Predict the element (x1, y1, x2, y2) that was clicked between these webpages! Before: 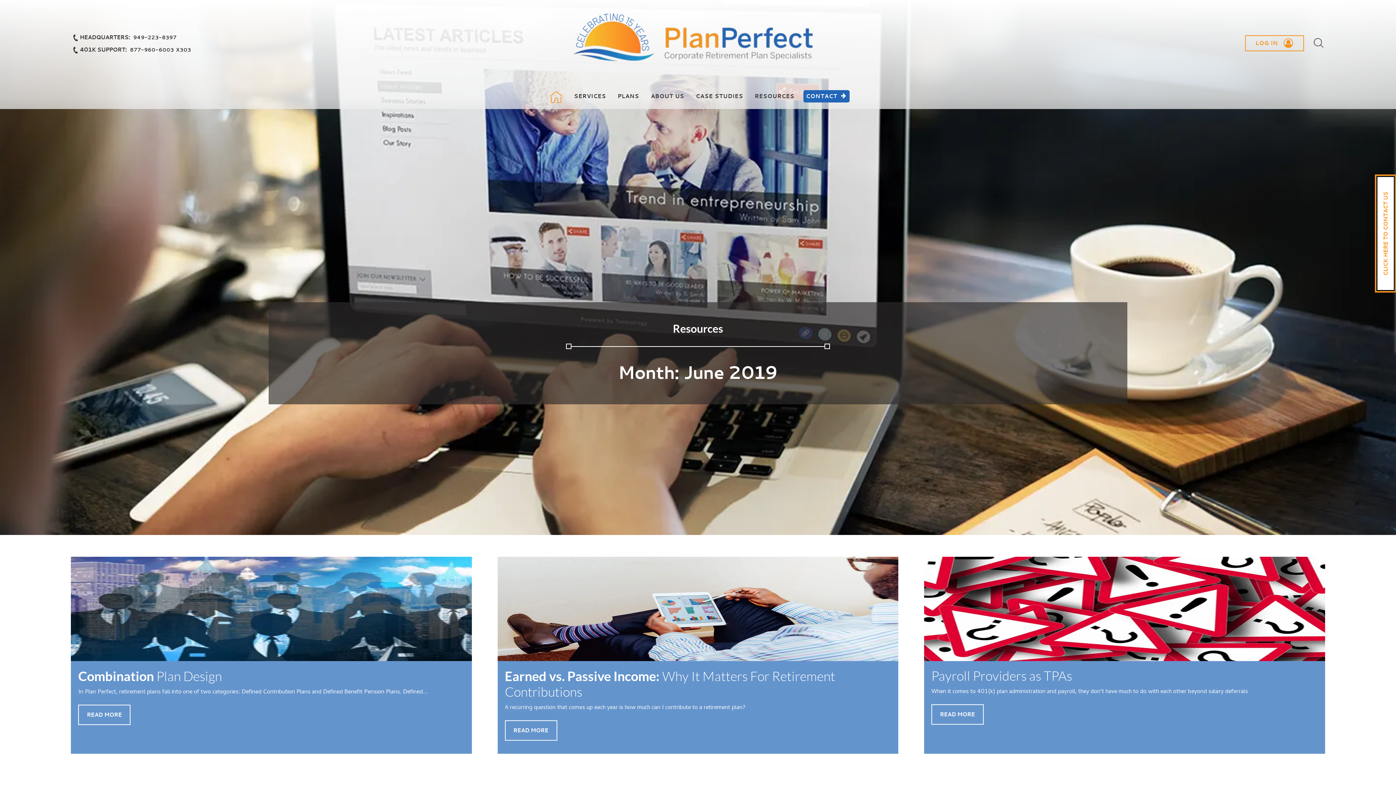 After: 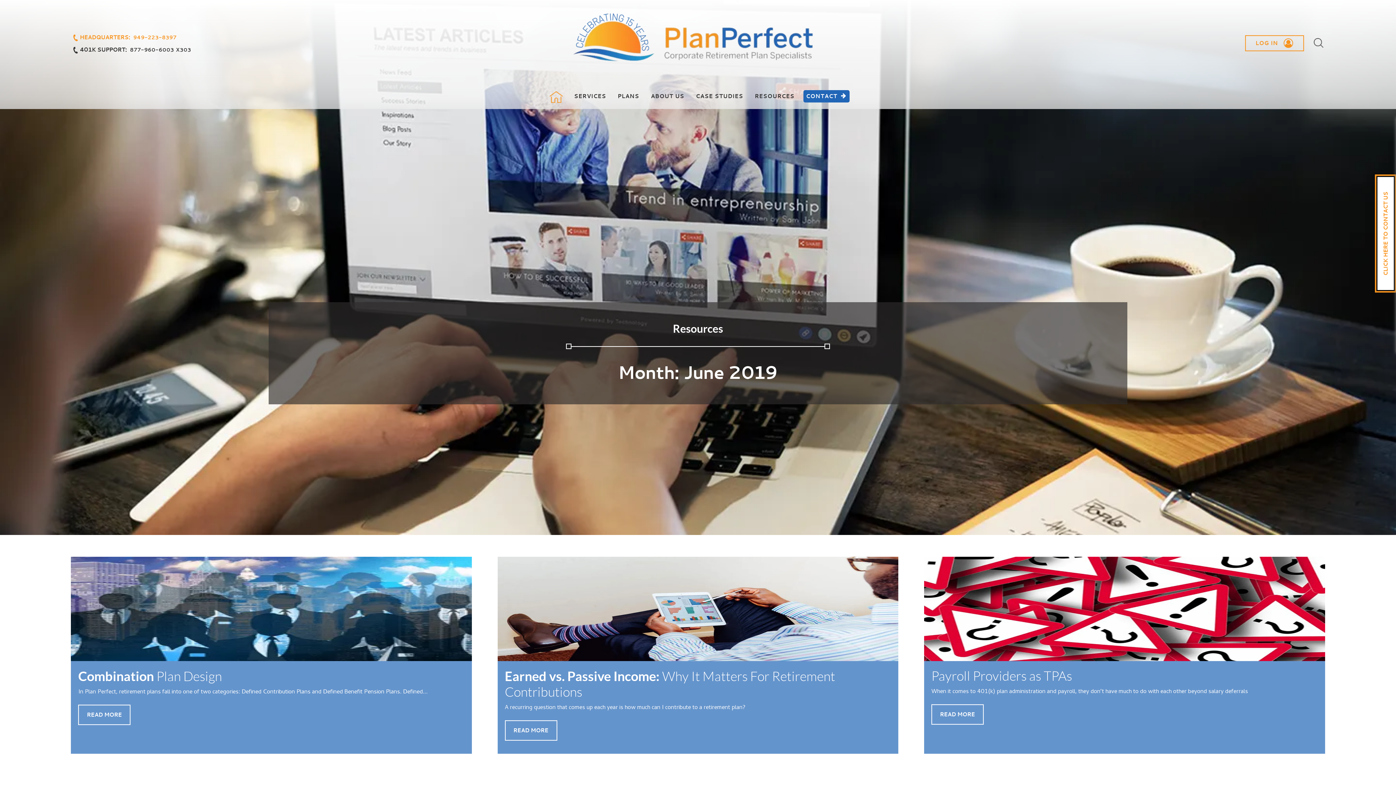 Action: bbox: (72, 33, 385, 41) label:  HEADQUARTERS: 949-223-8397